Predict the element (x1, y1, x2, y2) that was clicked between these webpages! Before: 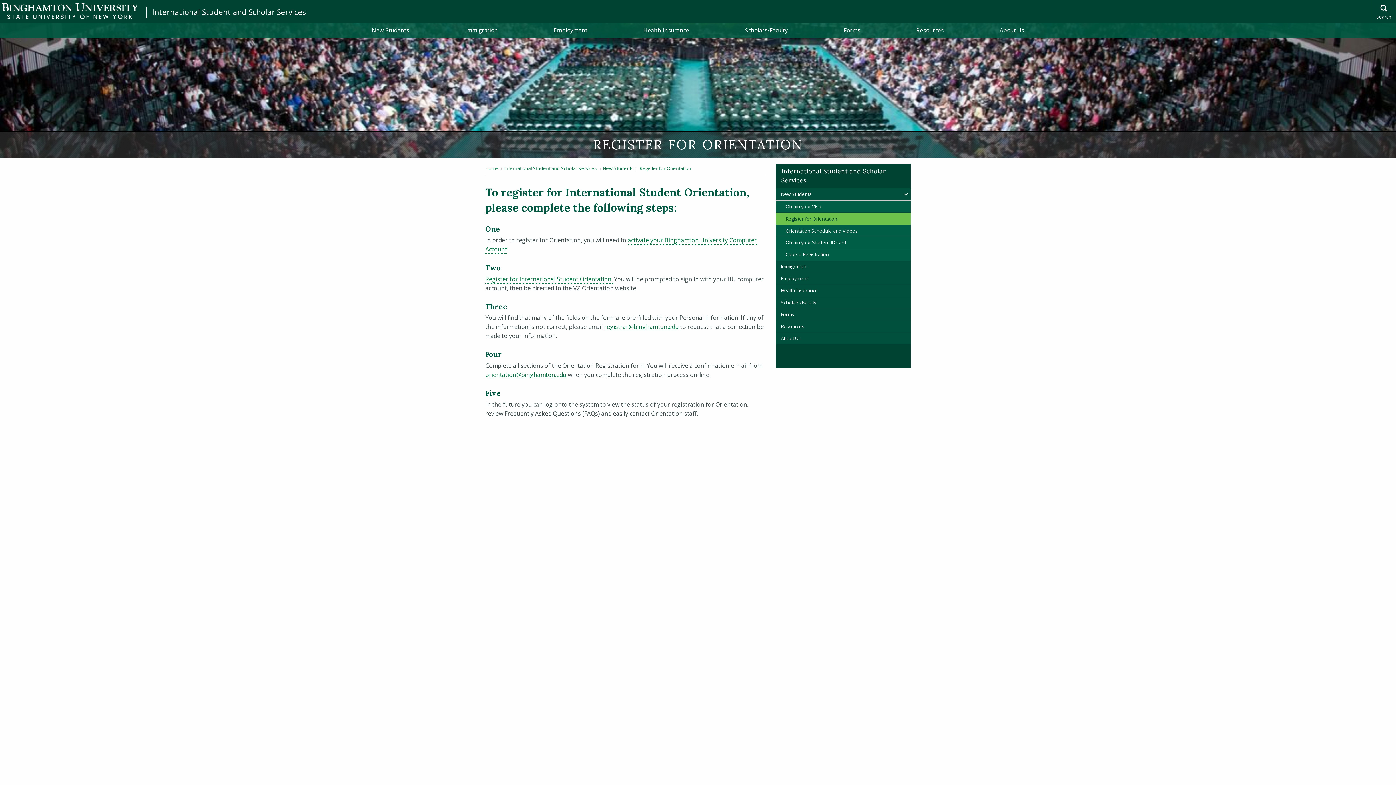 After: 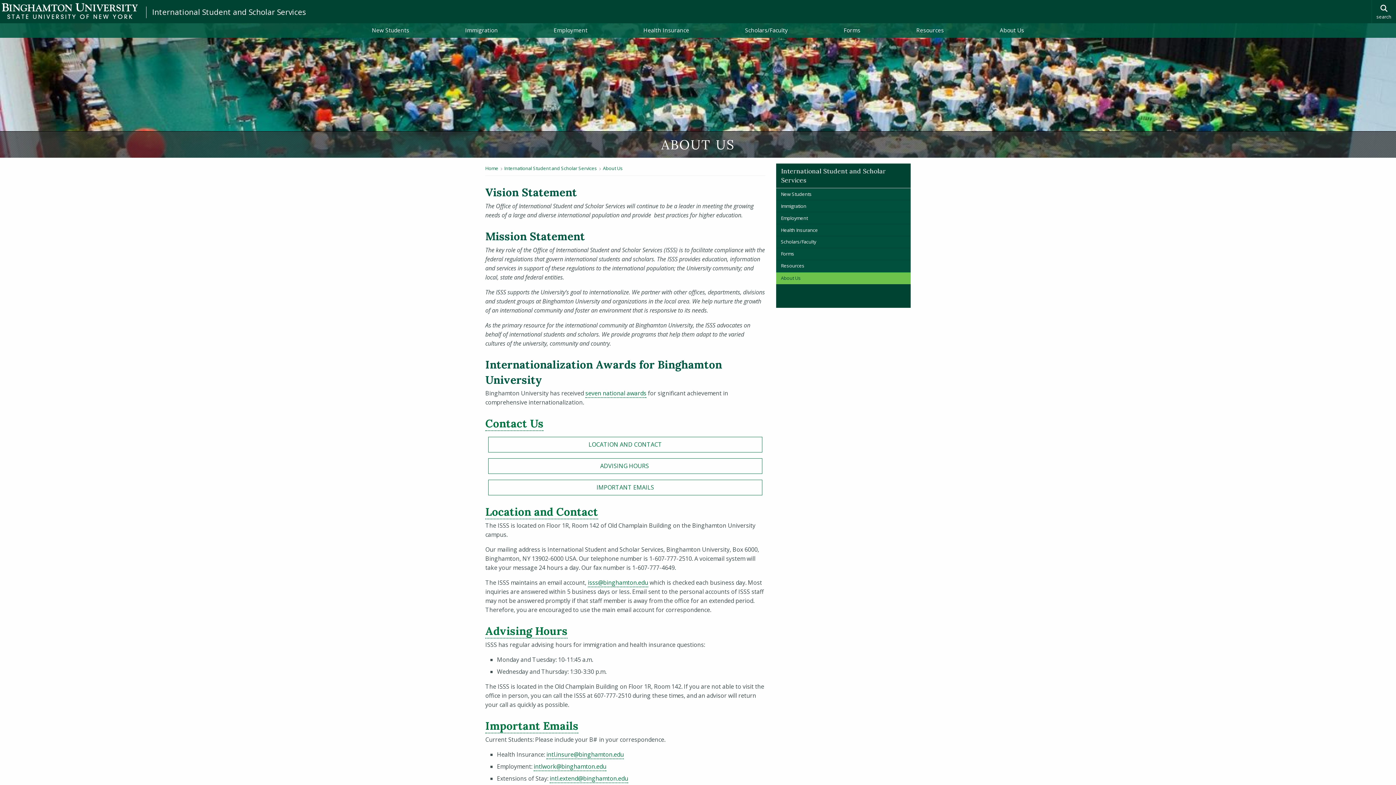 Action: label: About Us bbox: (776, 332, 910, 344)